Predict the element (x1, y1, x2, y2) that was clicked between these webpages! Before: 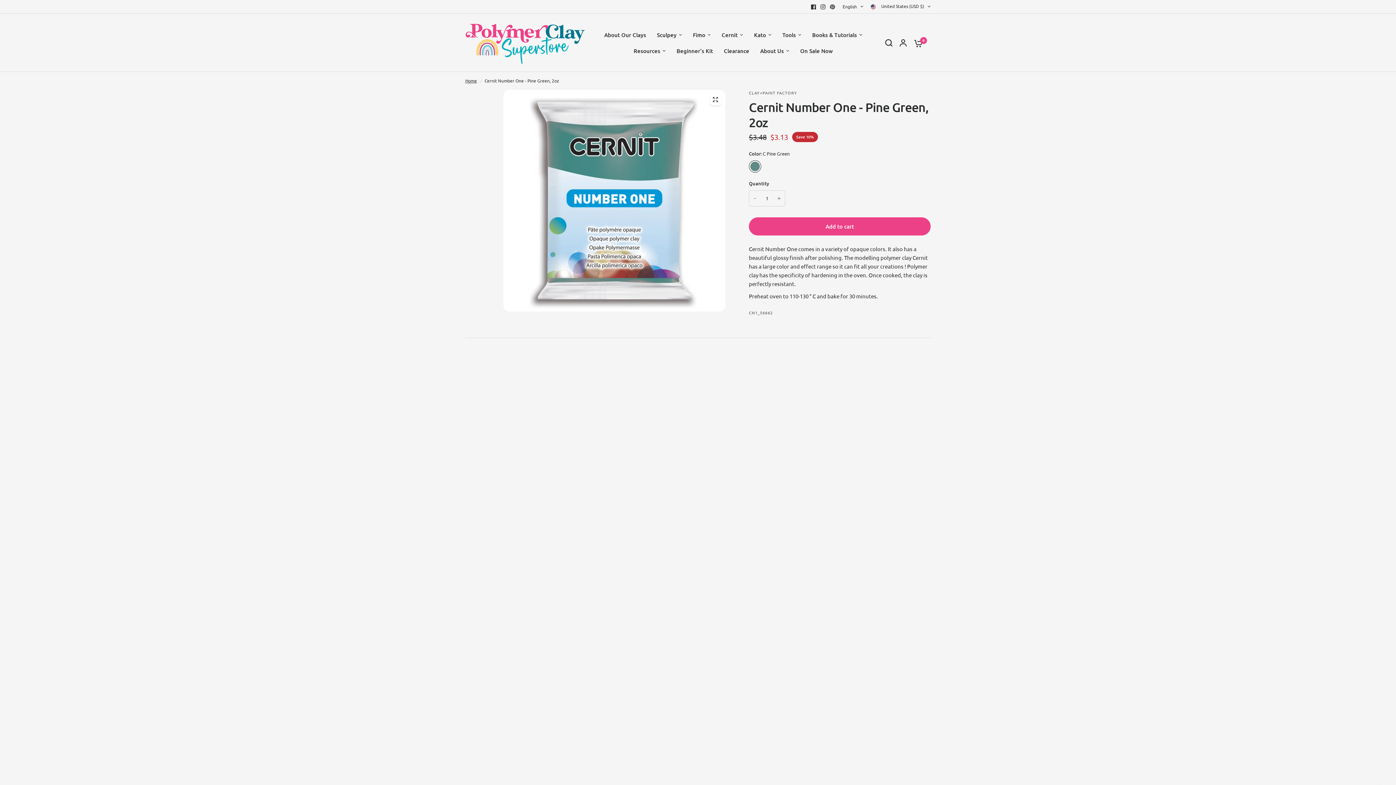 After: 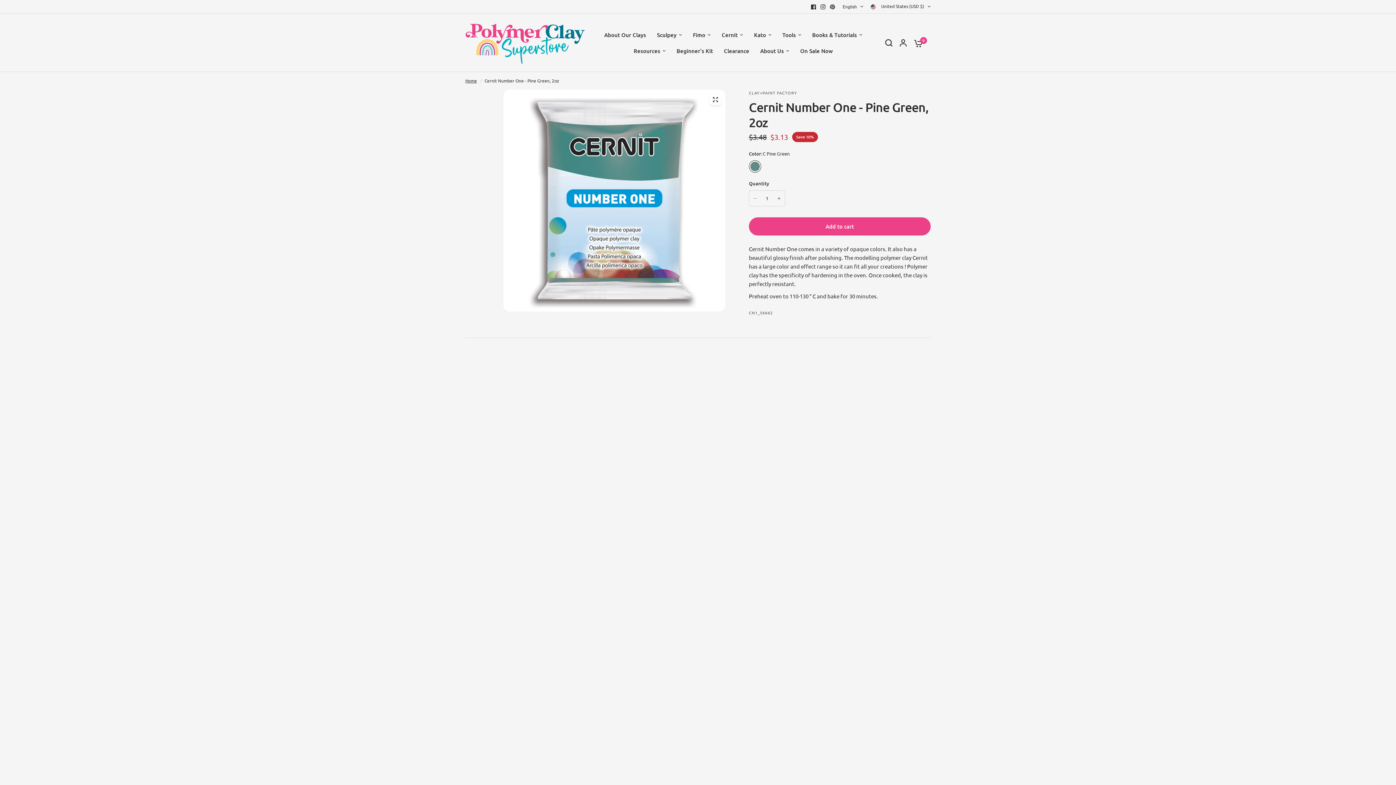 Action: bbox: (809, 2, 818, 11)